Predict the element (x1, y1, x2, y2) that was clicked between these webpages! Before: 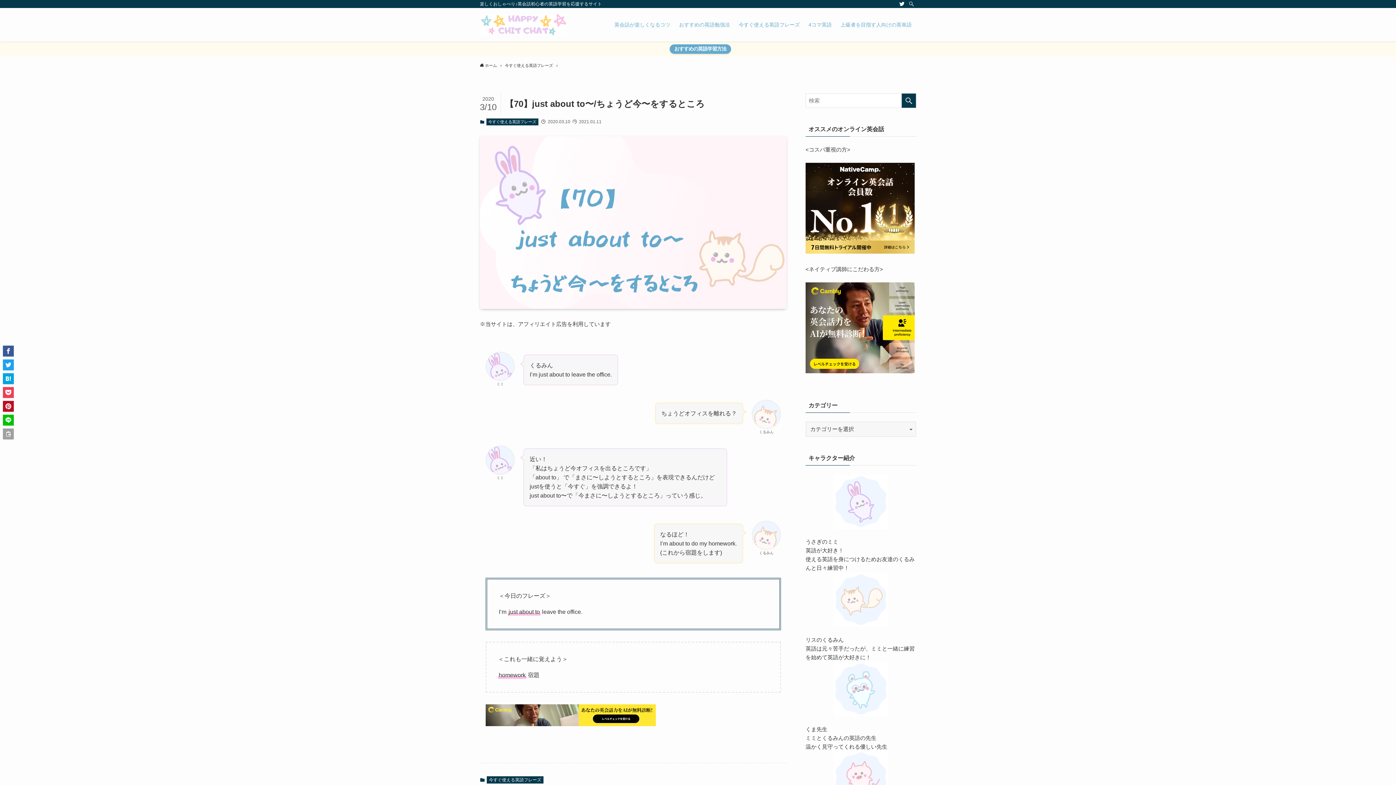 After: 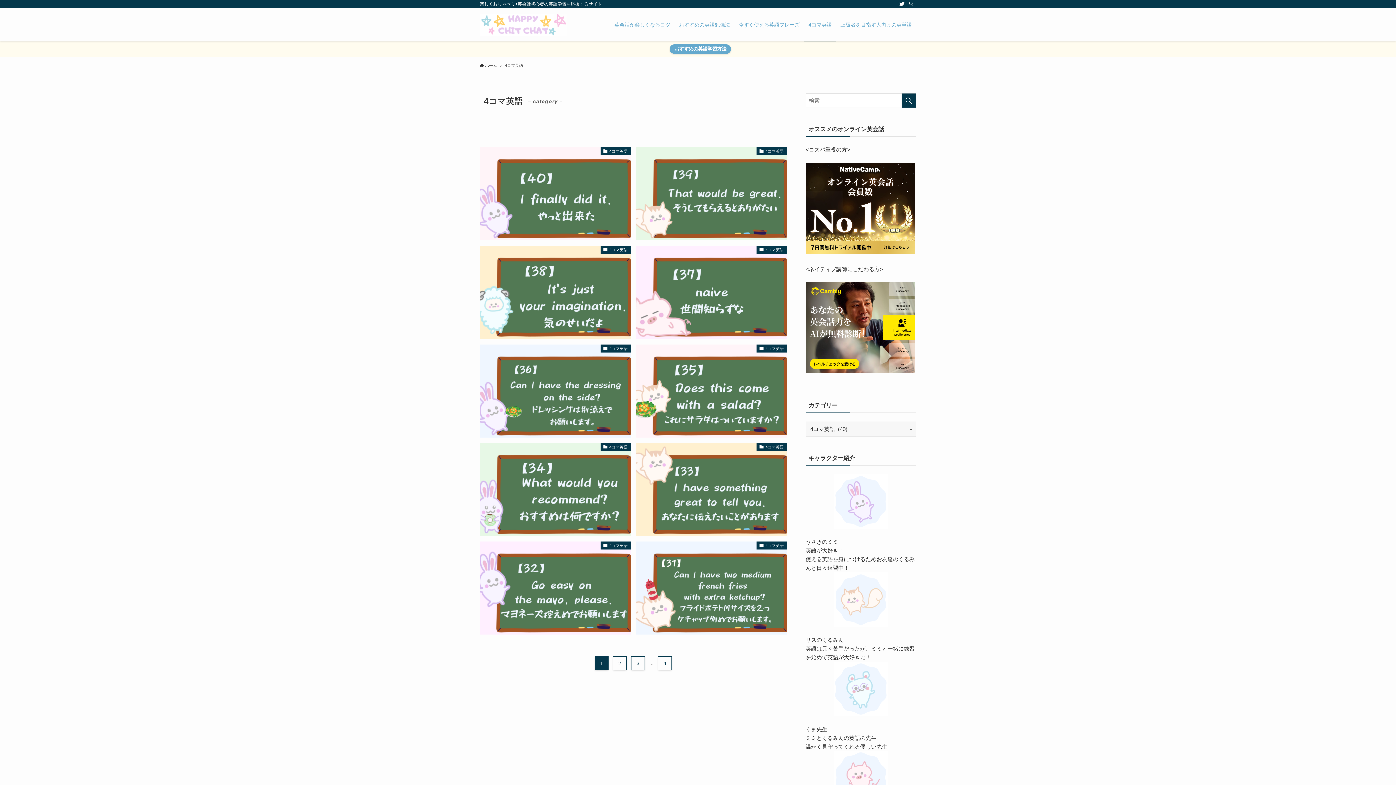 Action: bbox: (804, 8, 836, 41) label: 4コマ英語